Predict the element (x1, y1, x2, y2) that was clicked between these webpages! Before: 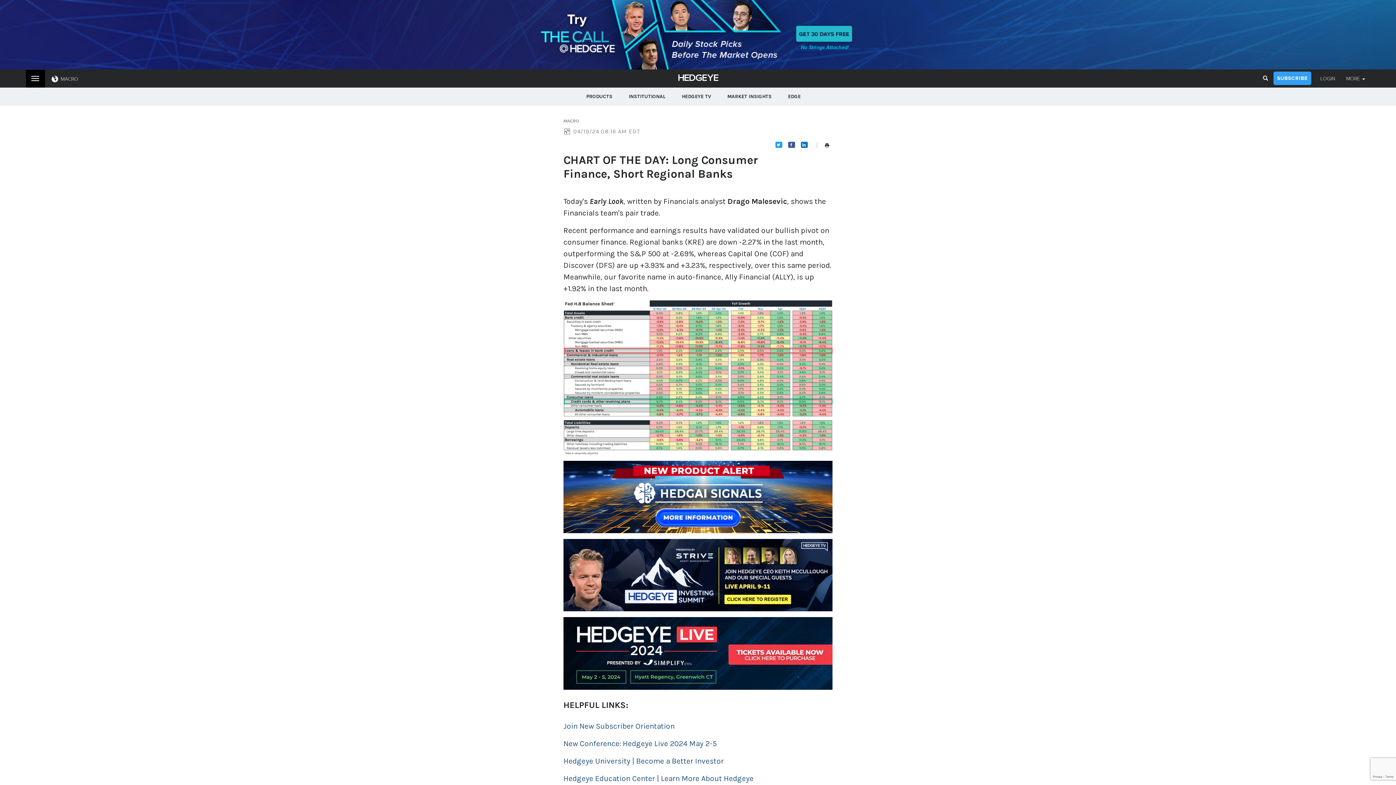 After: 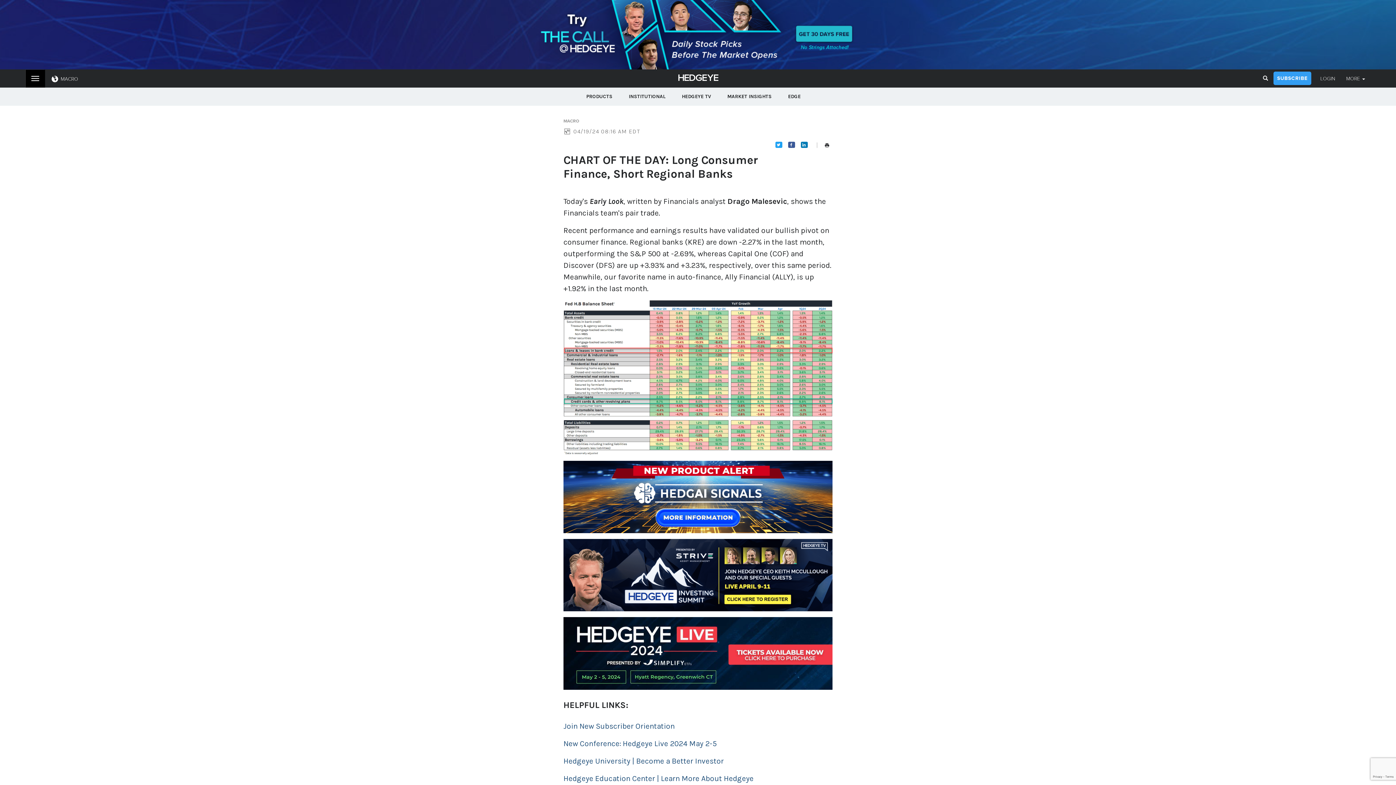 Action: bbox: (563, 539, 832, 611)